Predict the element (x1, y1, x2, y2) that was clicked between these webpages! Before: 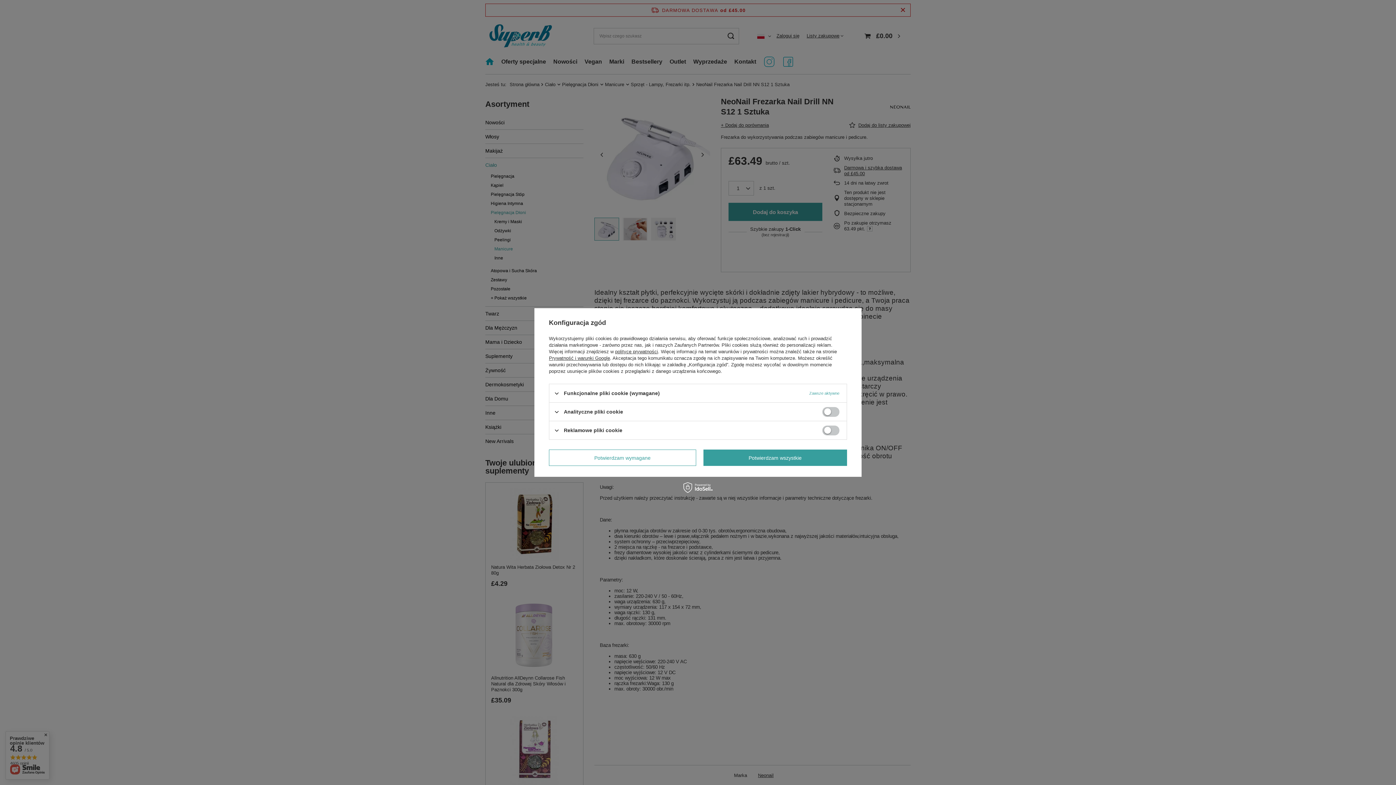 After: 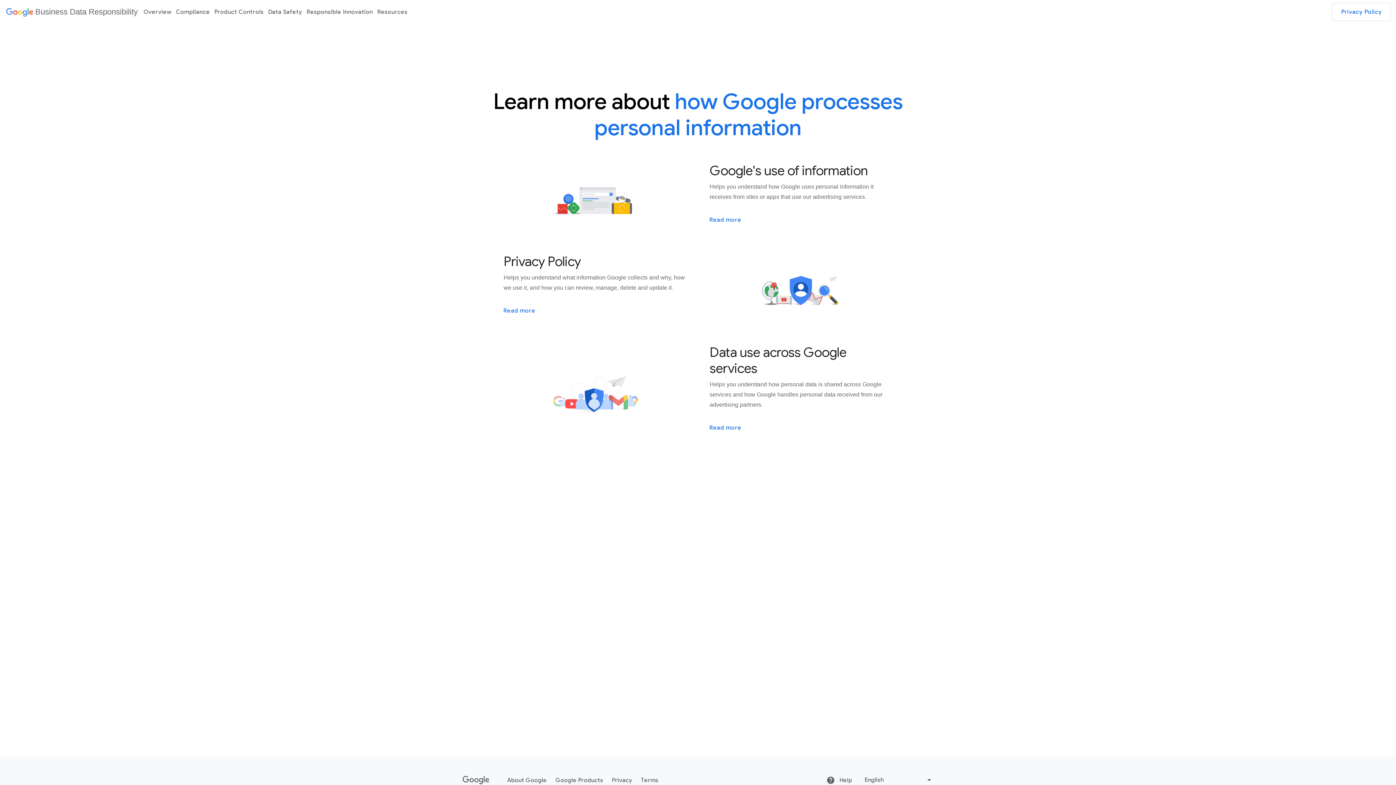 Action: label: Prywatność i warunki Google bbox: (549, 355, 610, 361)